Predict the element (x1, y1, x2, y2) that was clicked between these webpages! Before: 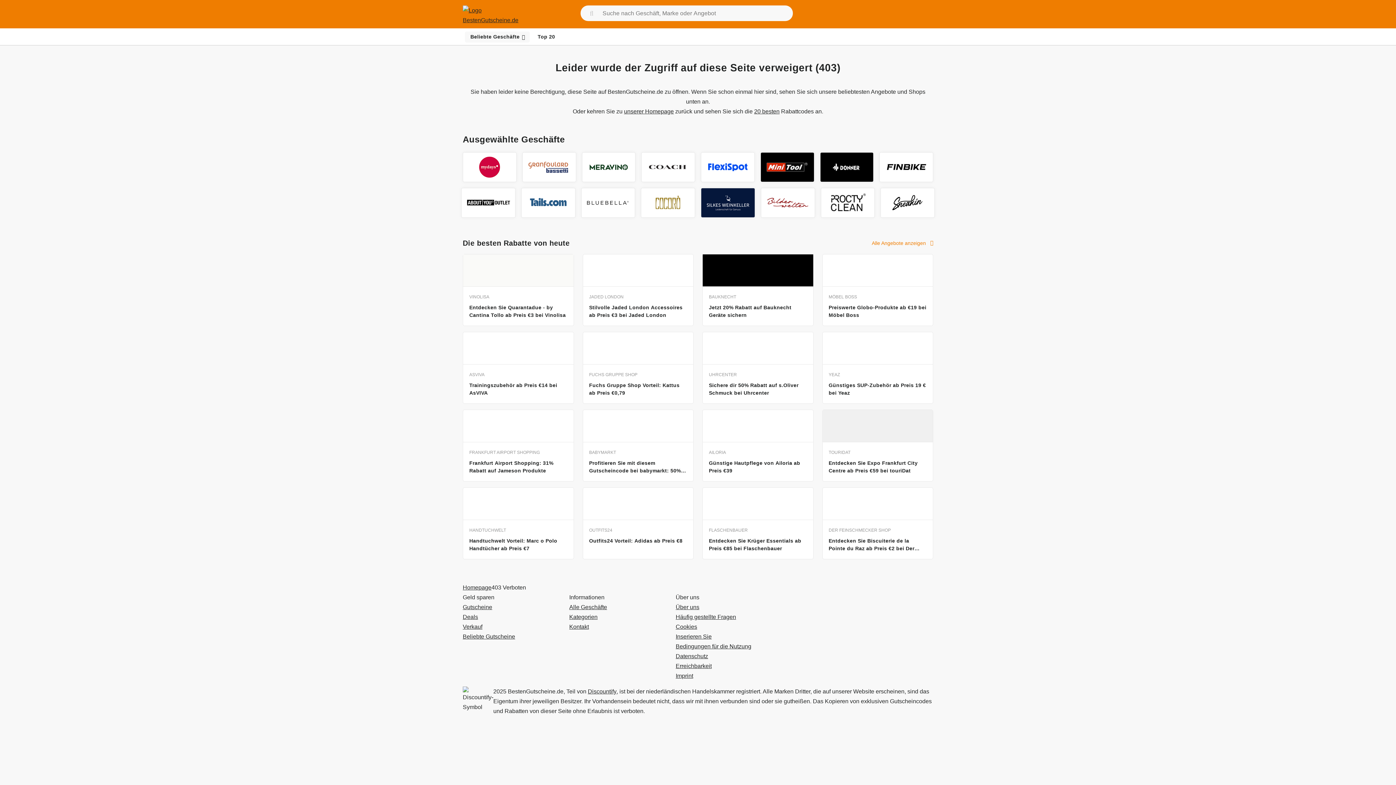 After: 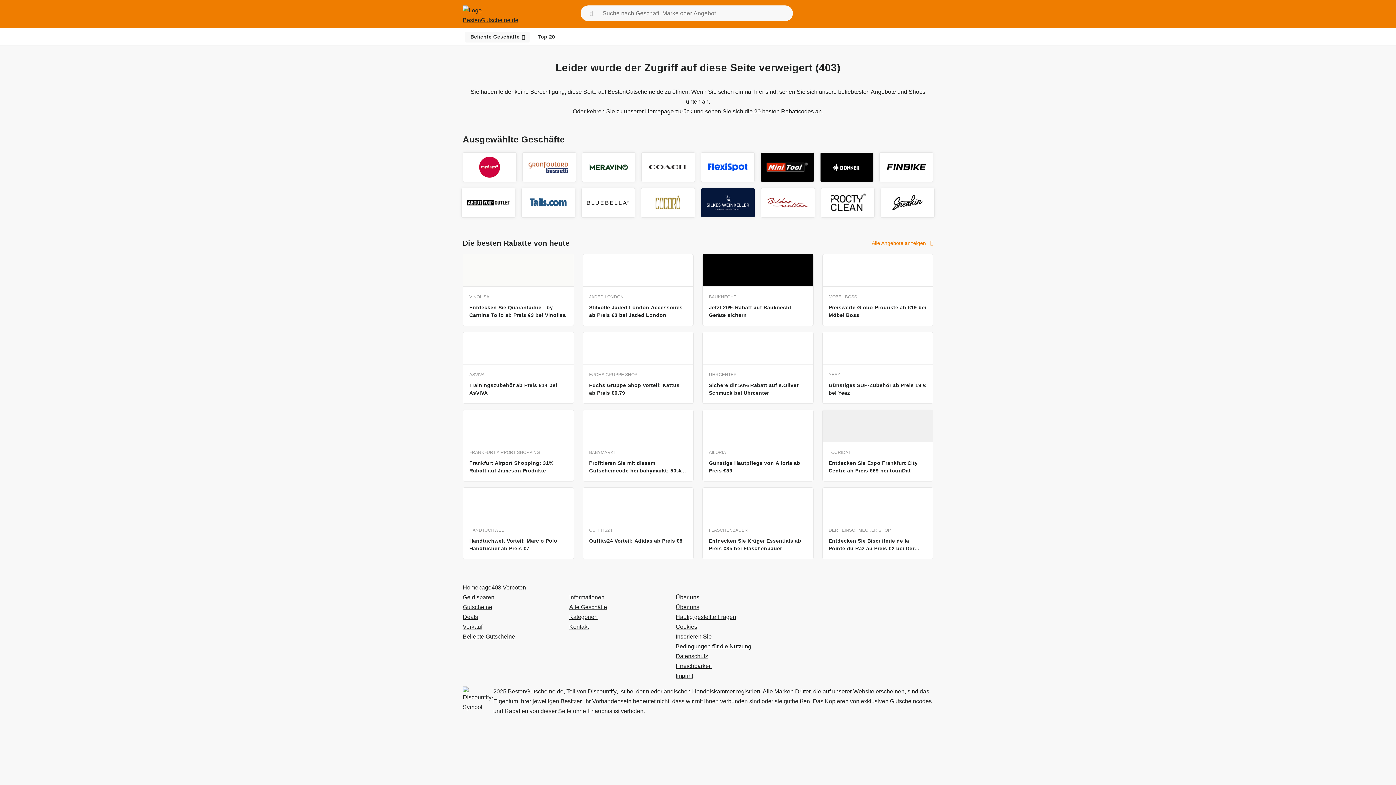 Action: bbox: (754, 106, 779, 116) label: 20 besten